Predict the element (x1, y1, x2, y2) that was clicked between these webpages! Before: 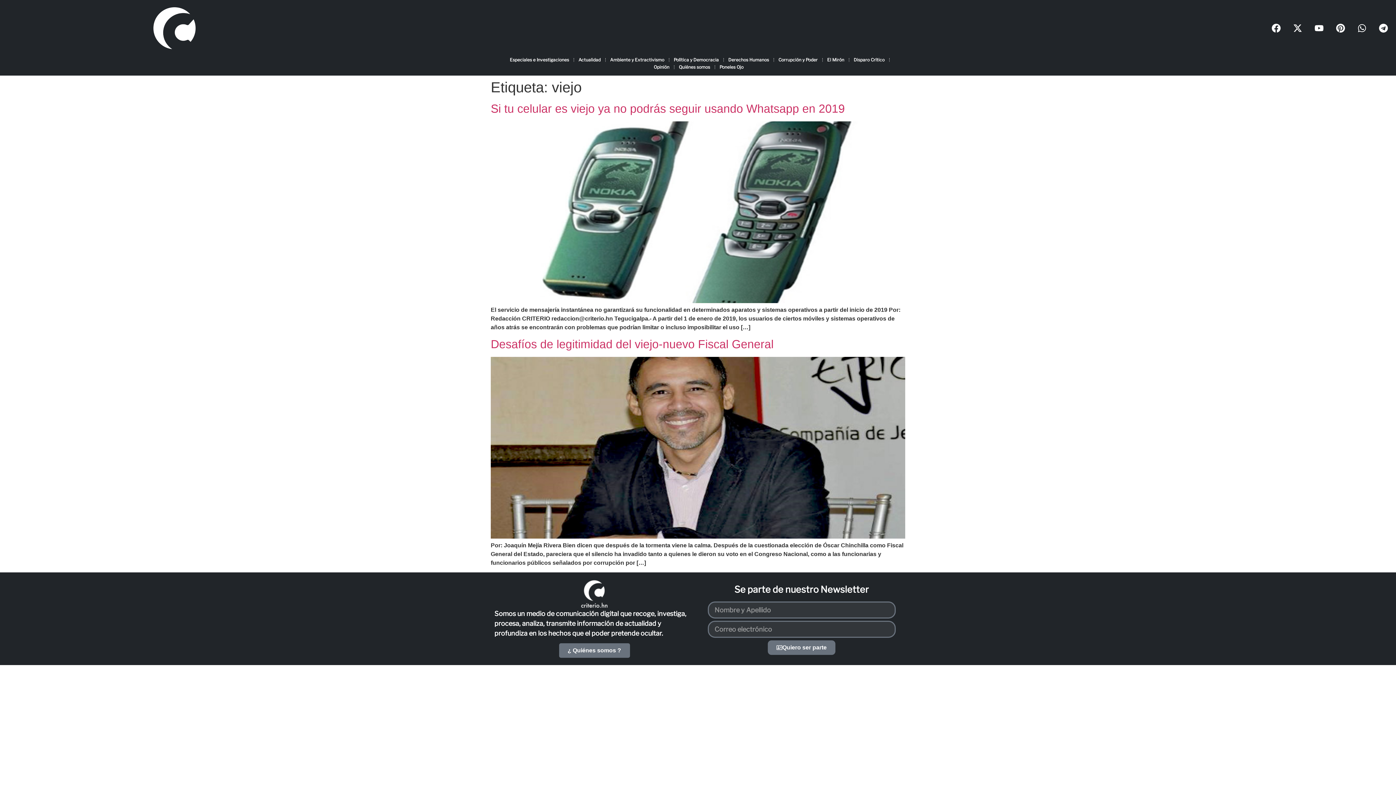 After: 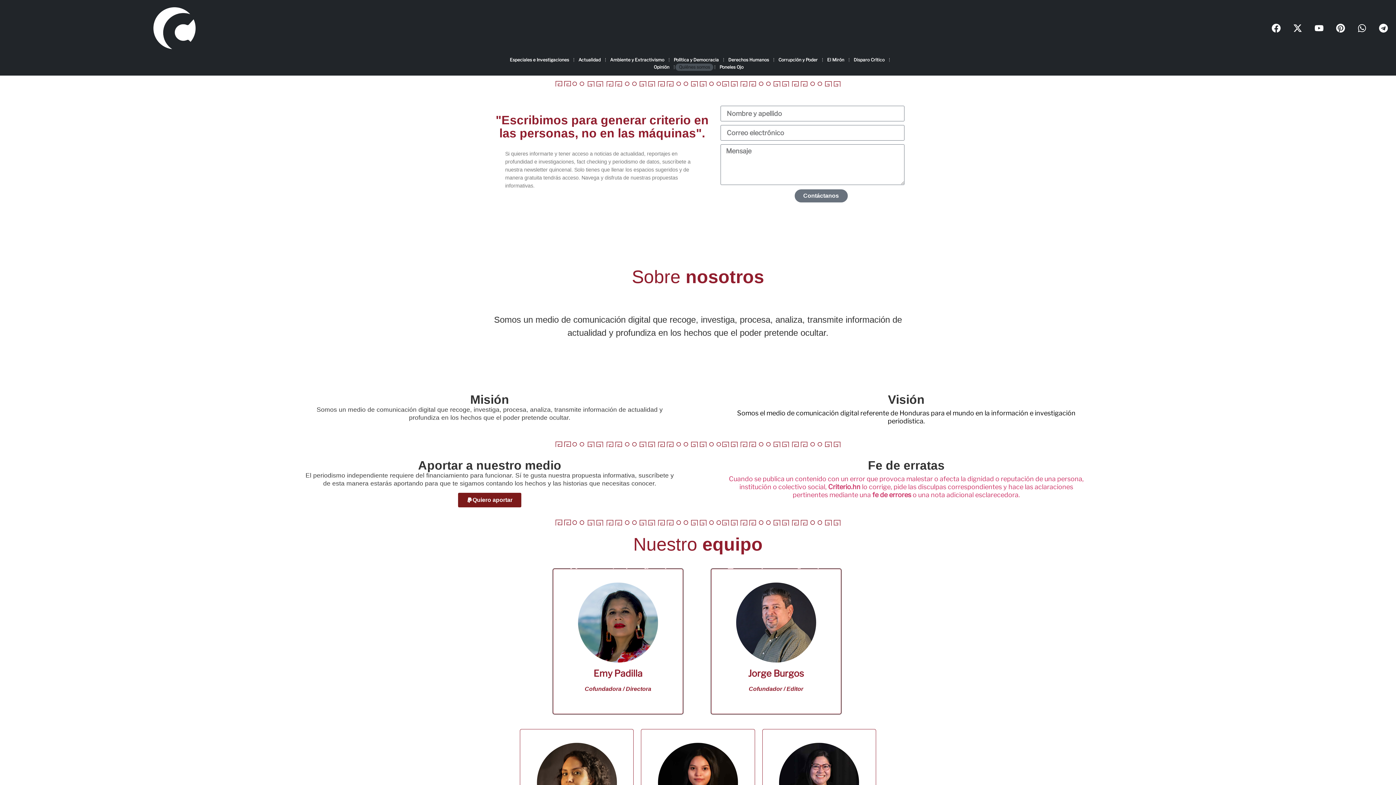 Action: label: Quiénes somos bbox: (675, 63, 713, 70)